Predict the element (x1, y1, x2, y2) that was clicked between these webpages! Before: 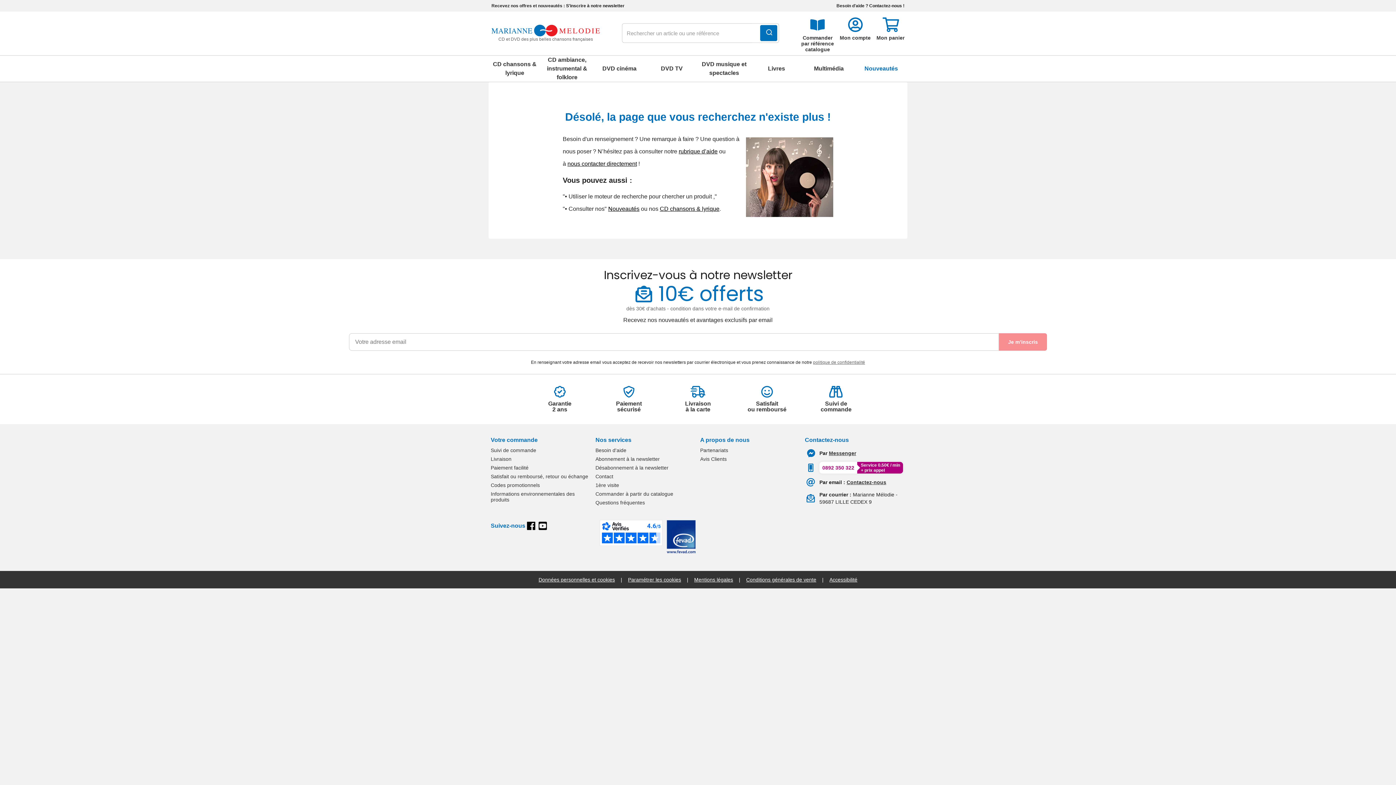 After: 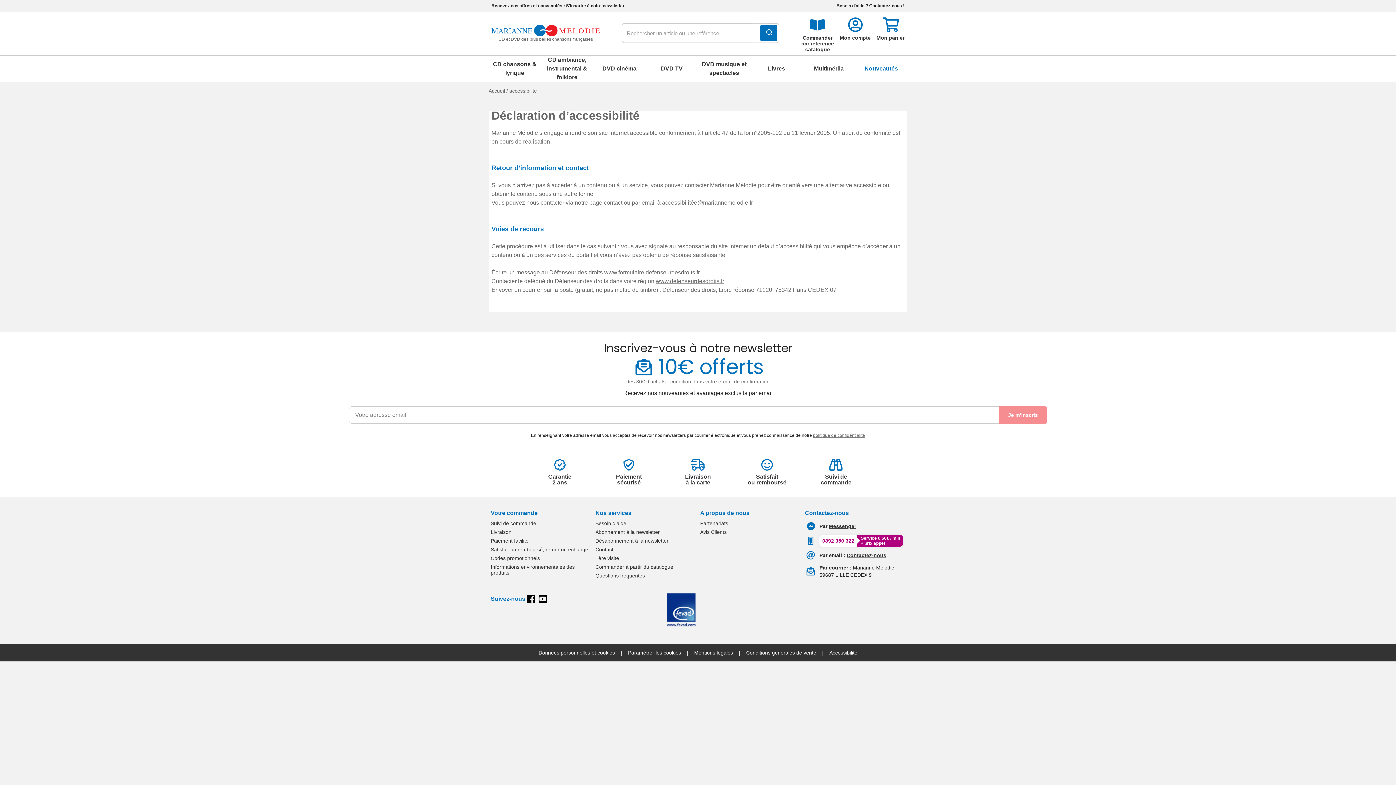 Action: label: Accessibilité bbox: (829, 577, 857, 582)